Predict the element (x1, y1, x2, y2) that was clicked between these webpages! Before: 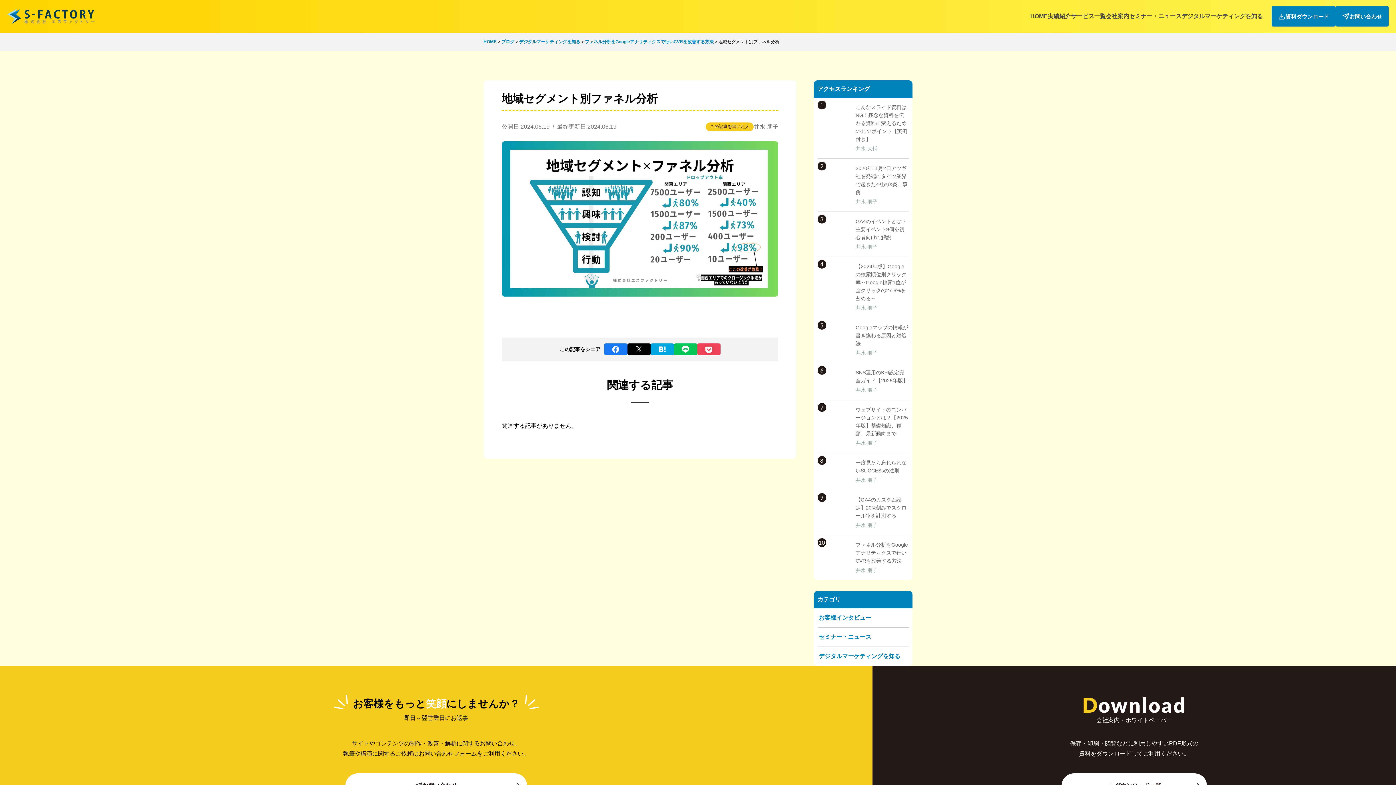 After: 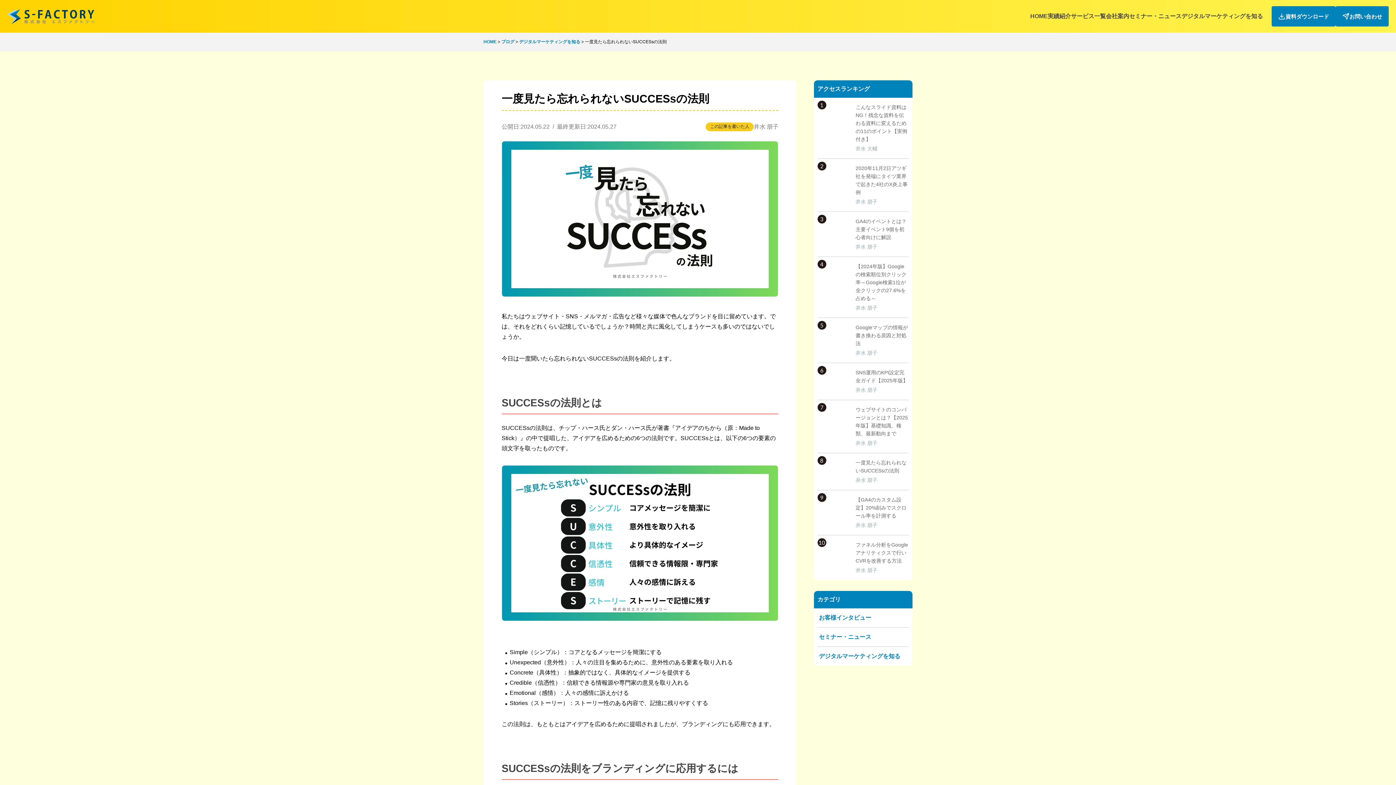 Action: bbox: (817, 453, 909, 490)